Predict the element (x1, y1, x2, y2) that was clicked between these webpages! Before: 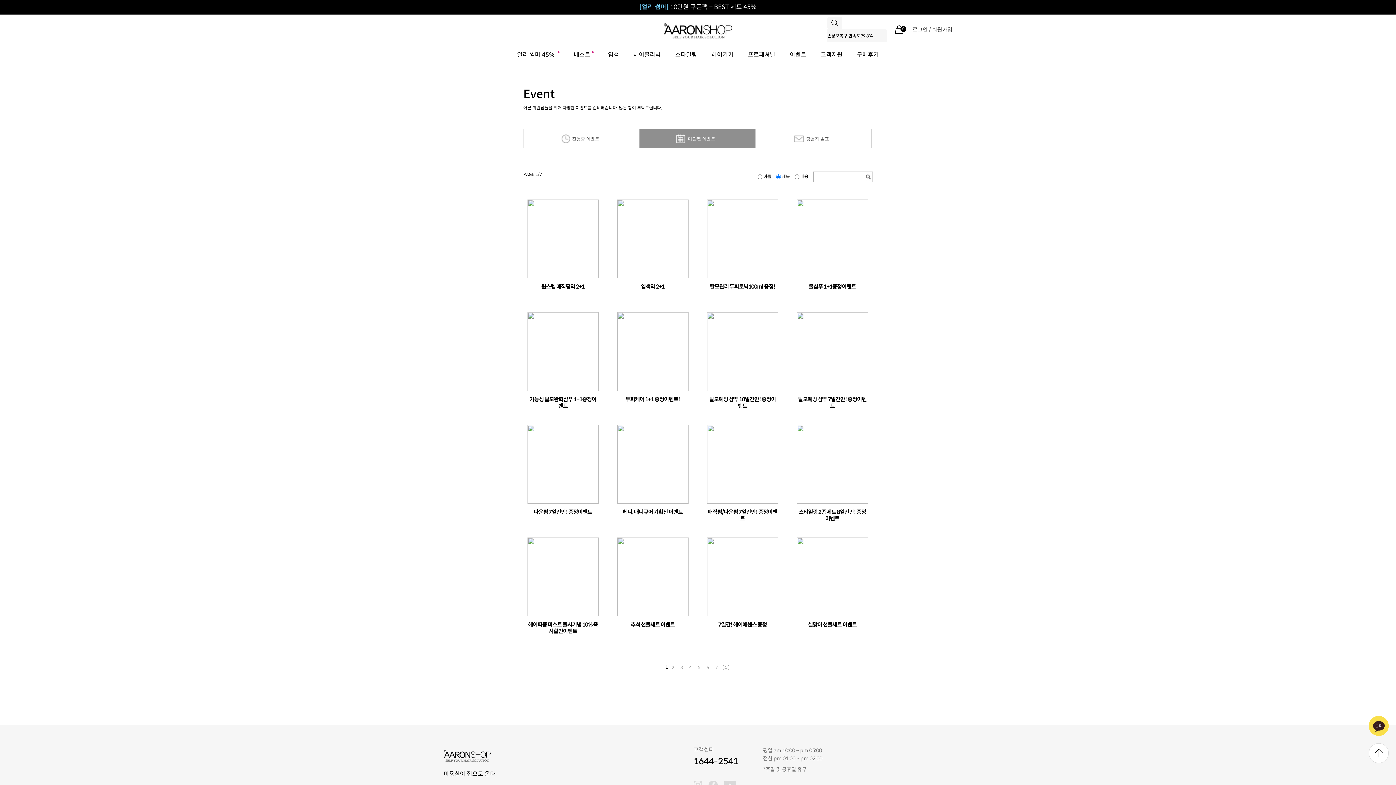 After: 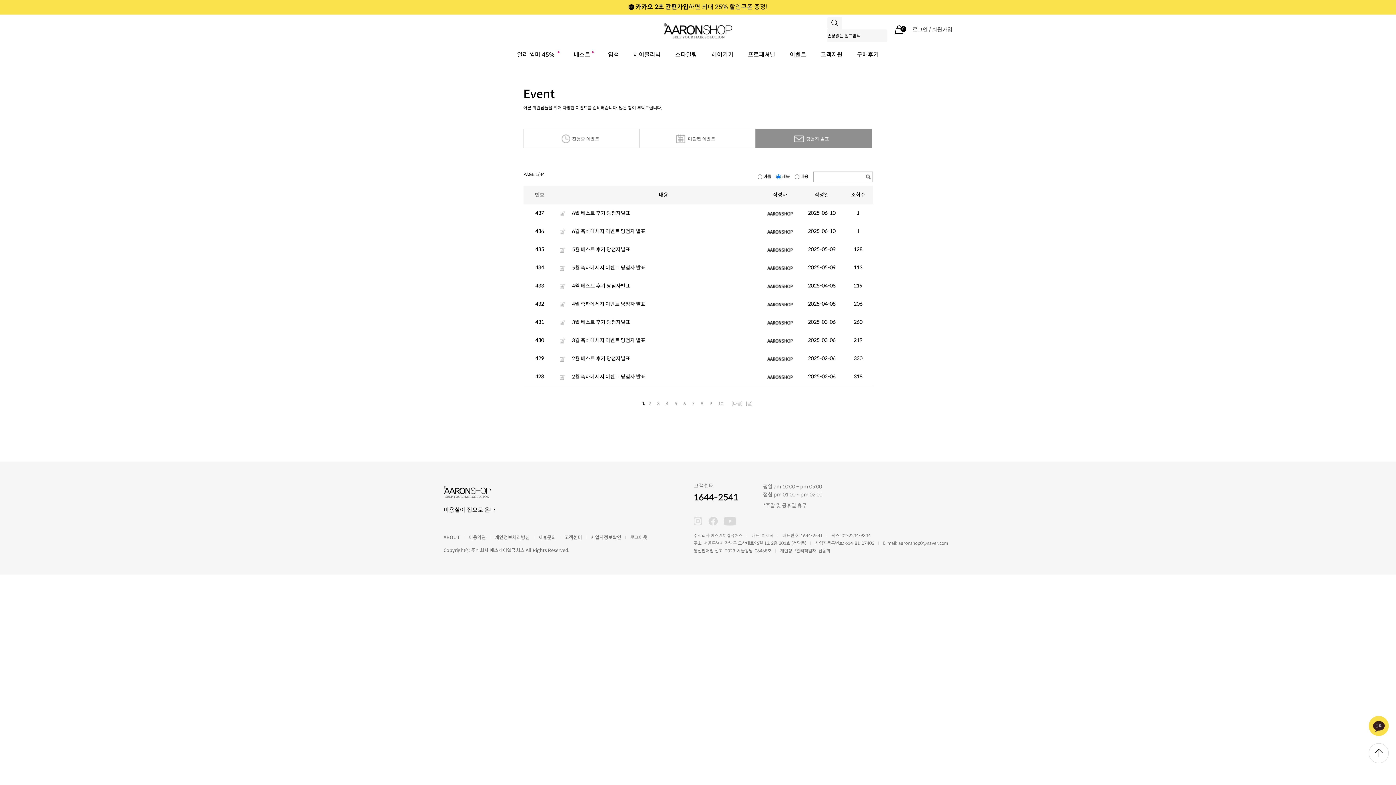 Action: label: 당첨자 발표 bbox: (755, 129, 871, 148)